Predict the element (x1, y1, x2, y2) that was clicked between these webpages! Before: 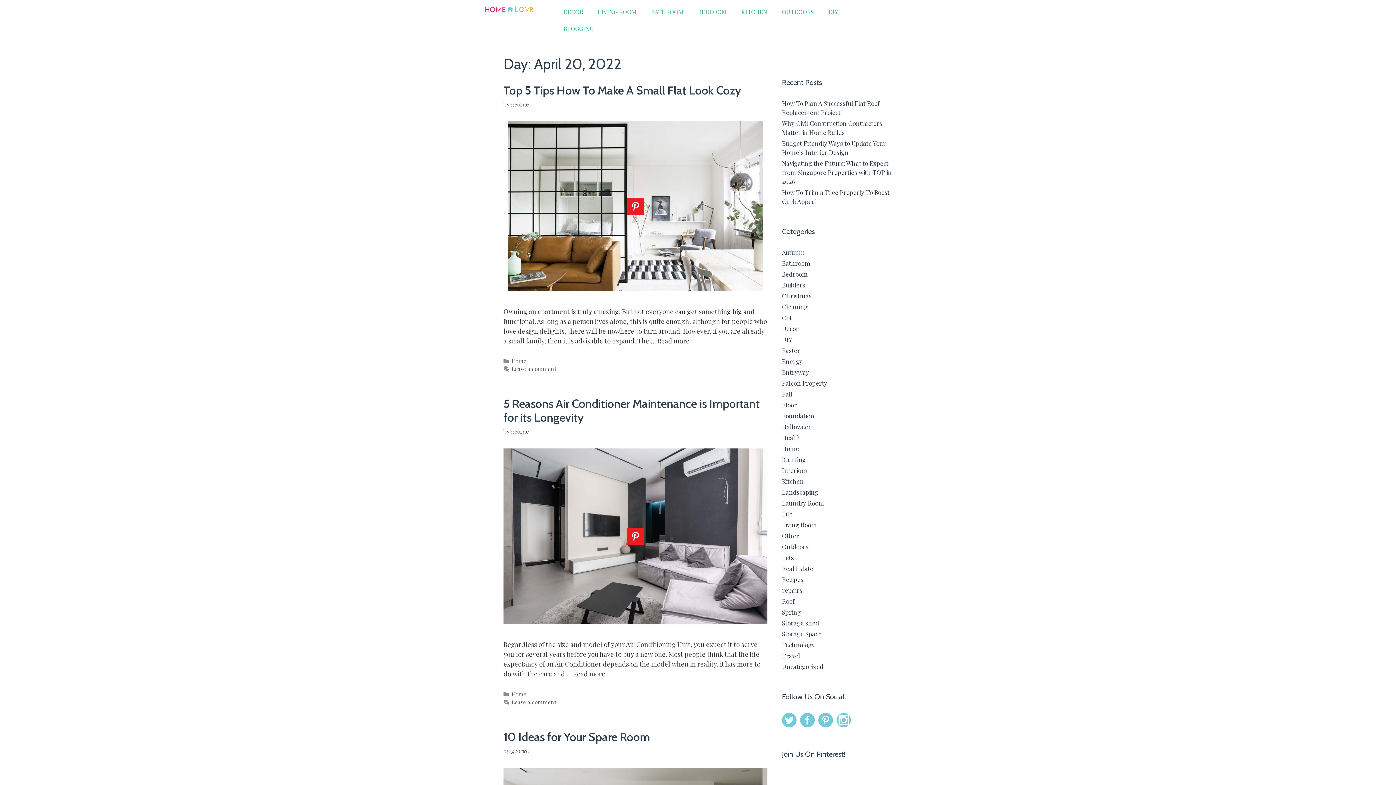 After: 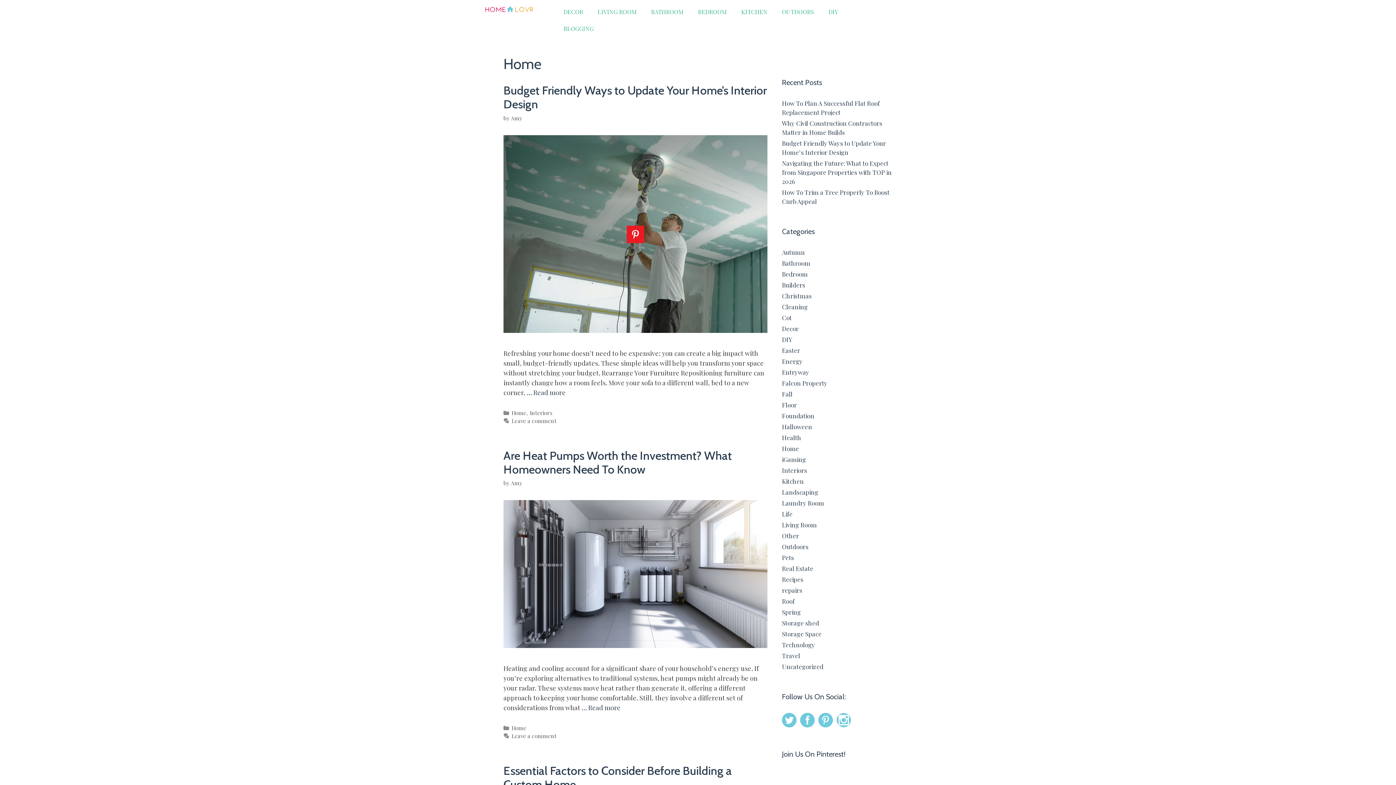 Action: bbox: (511, 690, 526, 698) label: Home